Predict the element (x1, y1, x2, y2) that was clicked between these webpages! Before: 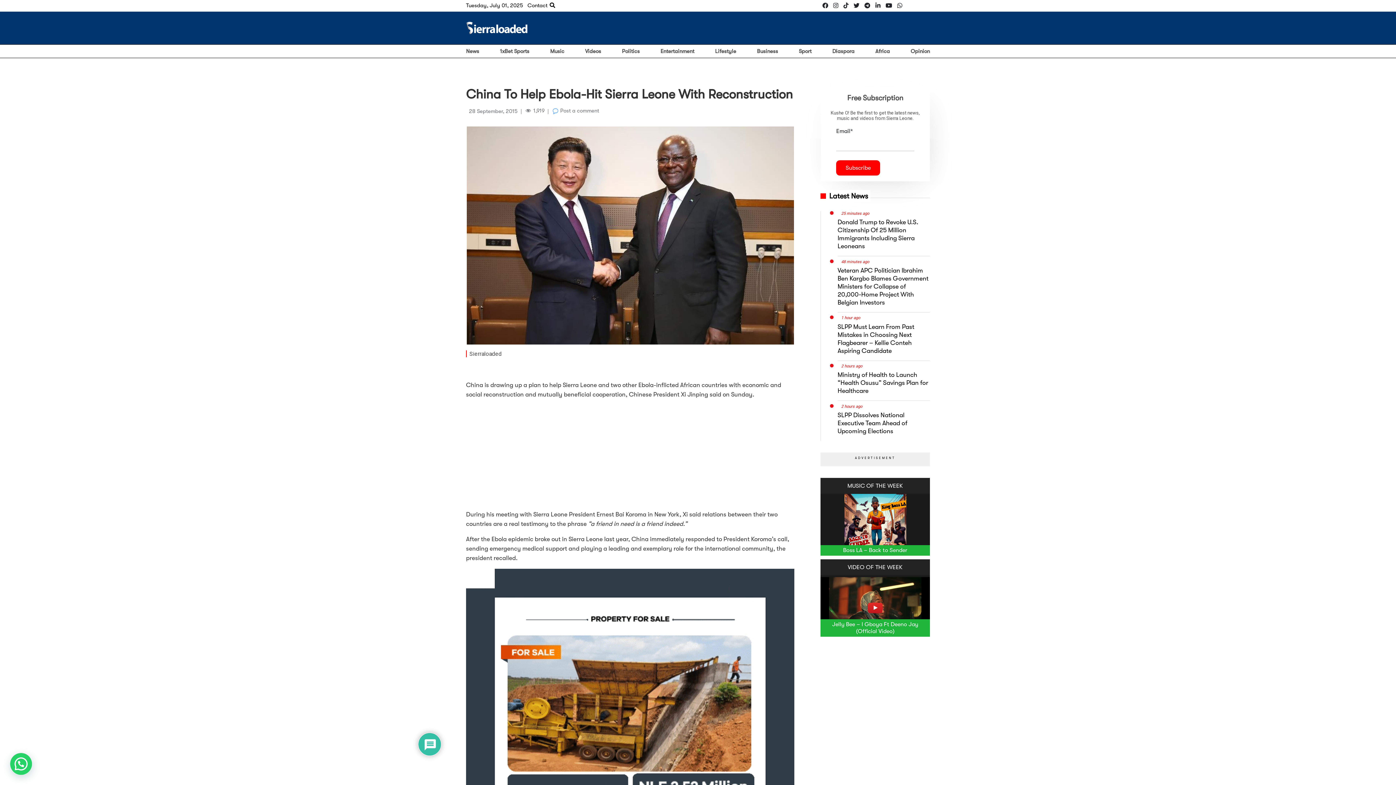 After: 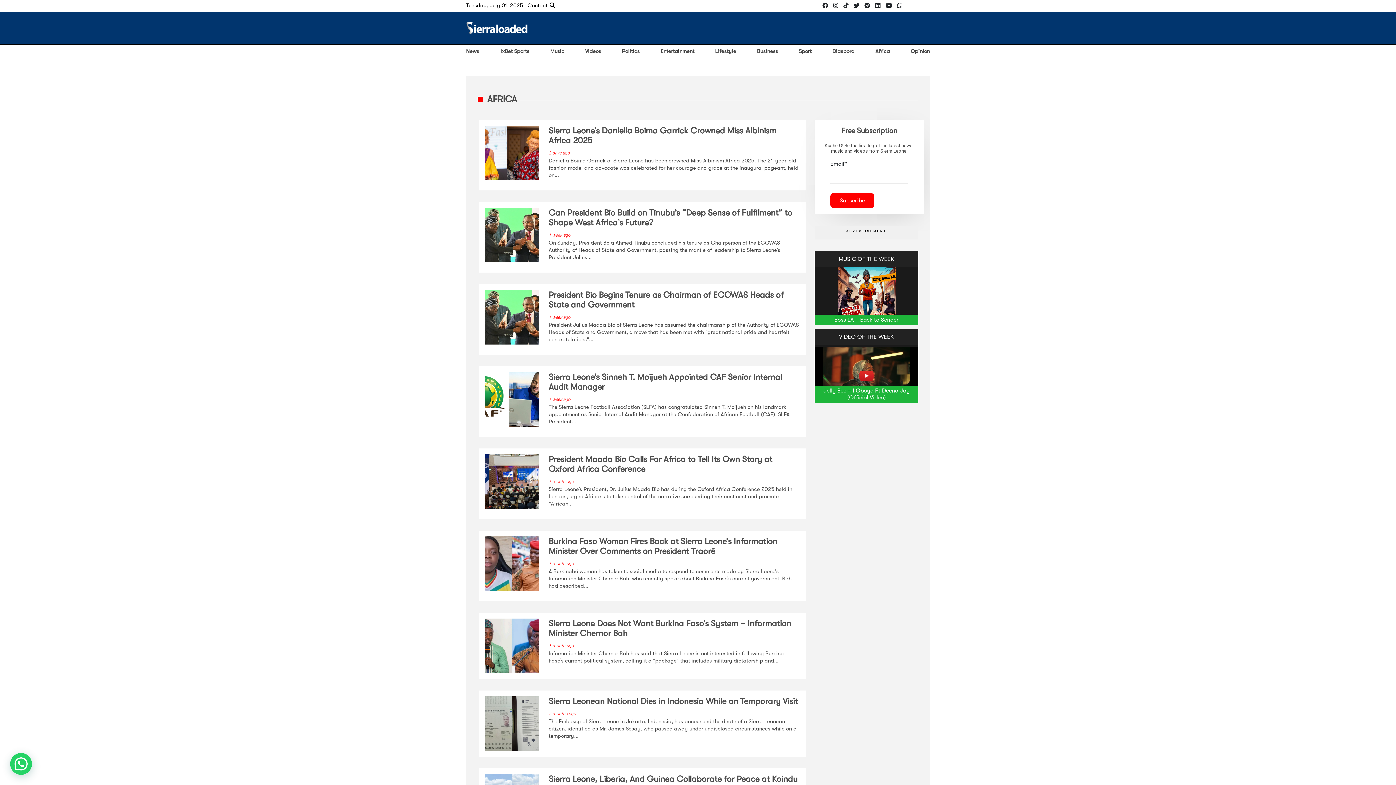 Action: label: Africa bbox: (875, 48, 890, 54)